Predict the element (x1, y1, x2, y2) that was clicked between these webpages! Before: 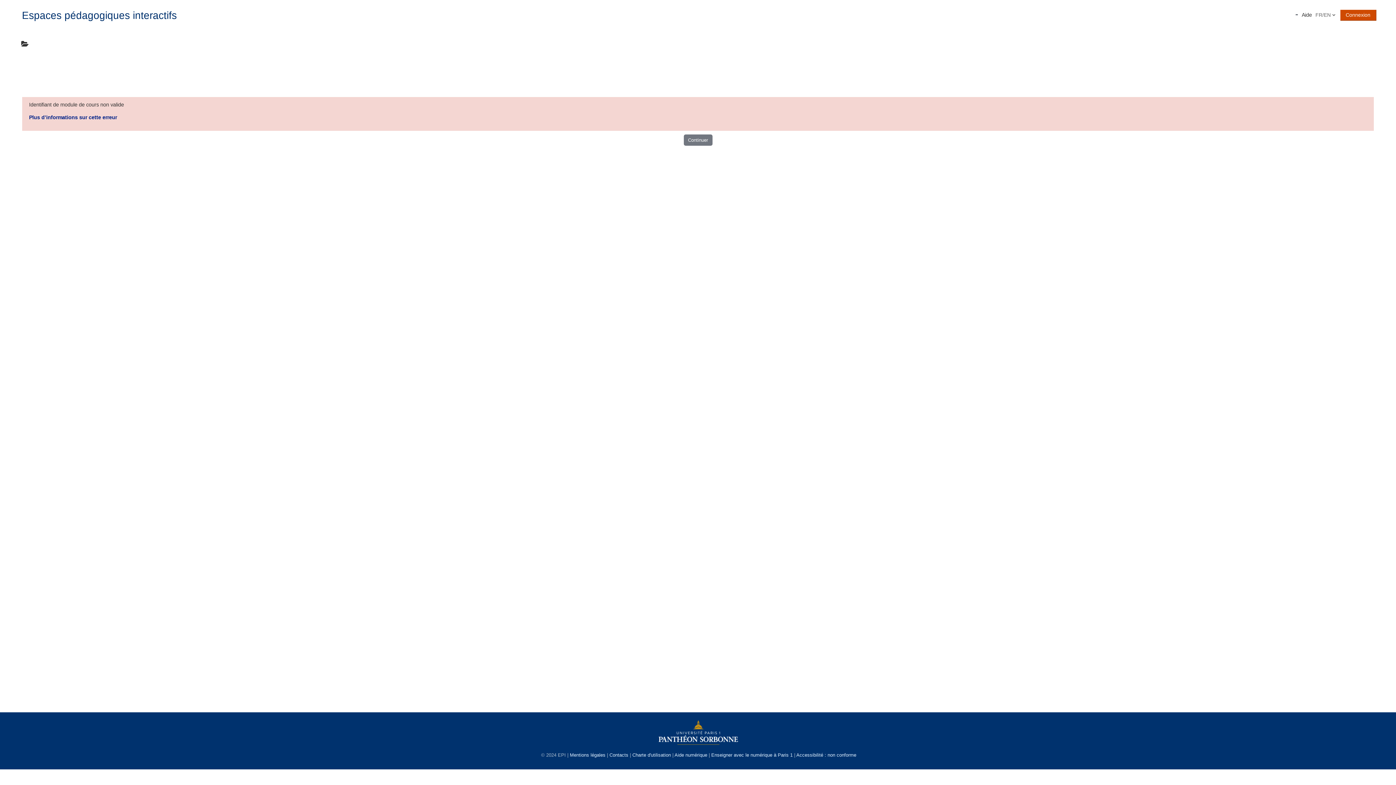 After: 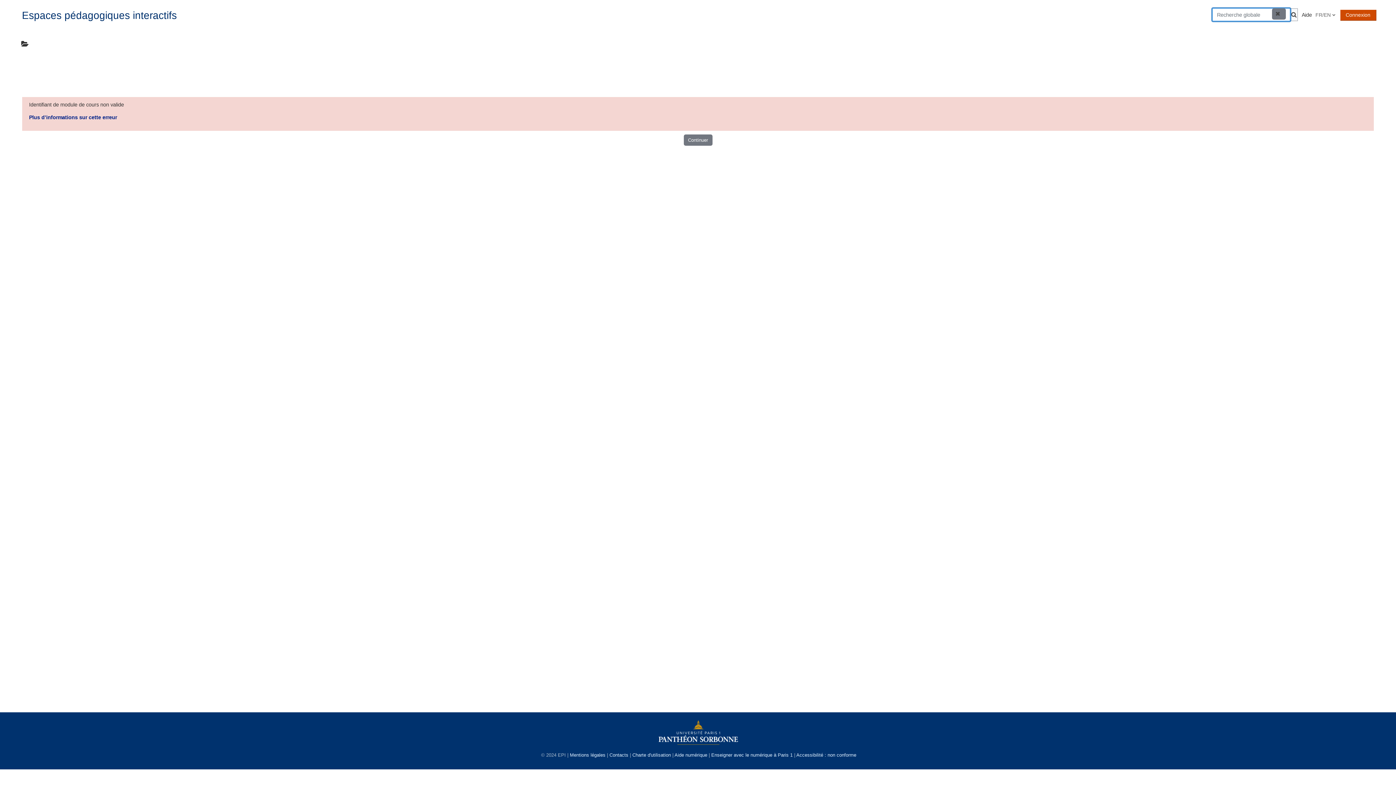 Action: label: Activer/désactiver la saisie de recherche bbox: (1296, 14, 1298, 15)